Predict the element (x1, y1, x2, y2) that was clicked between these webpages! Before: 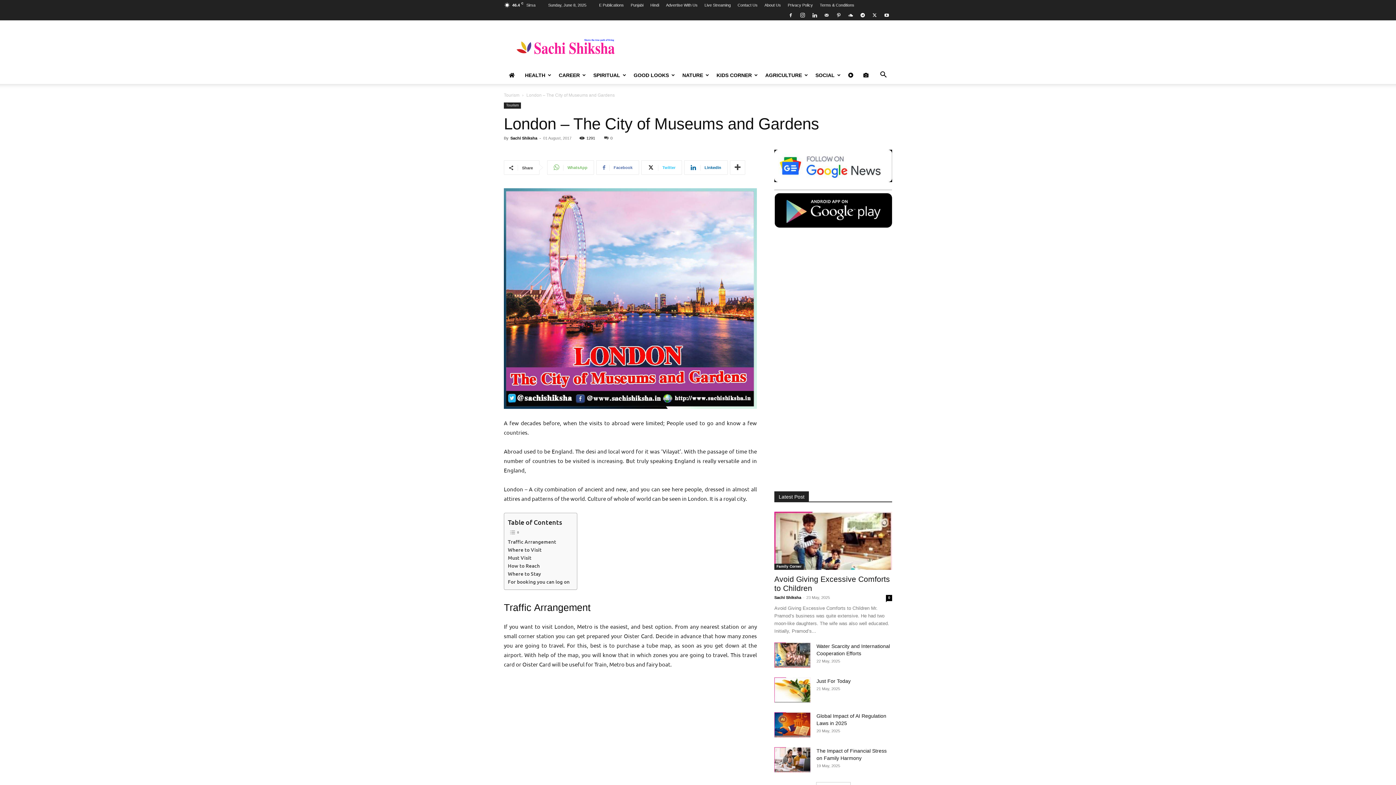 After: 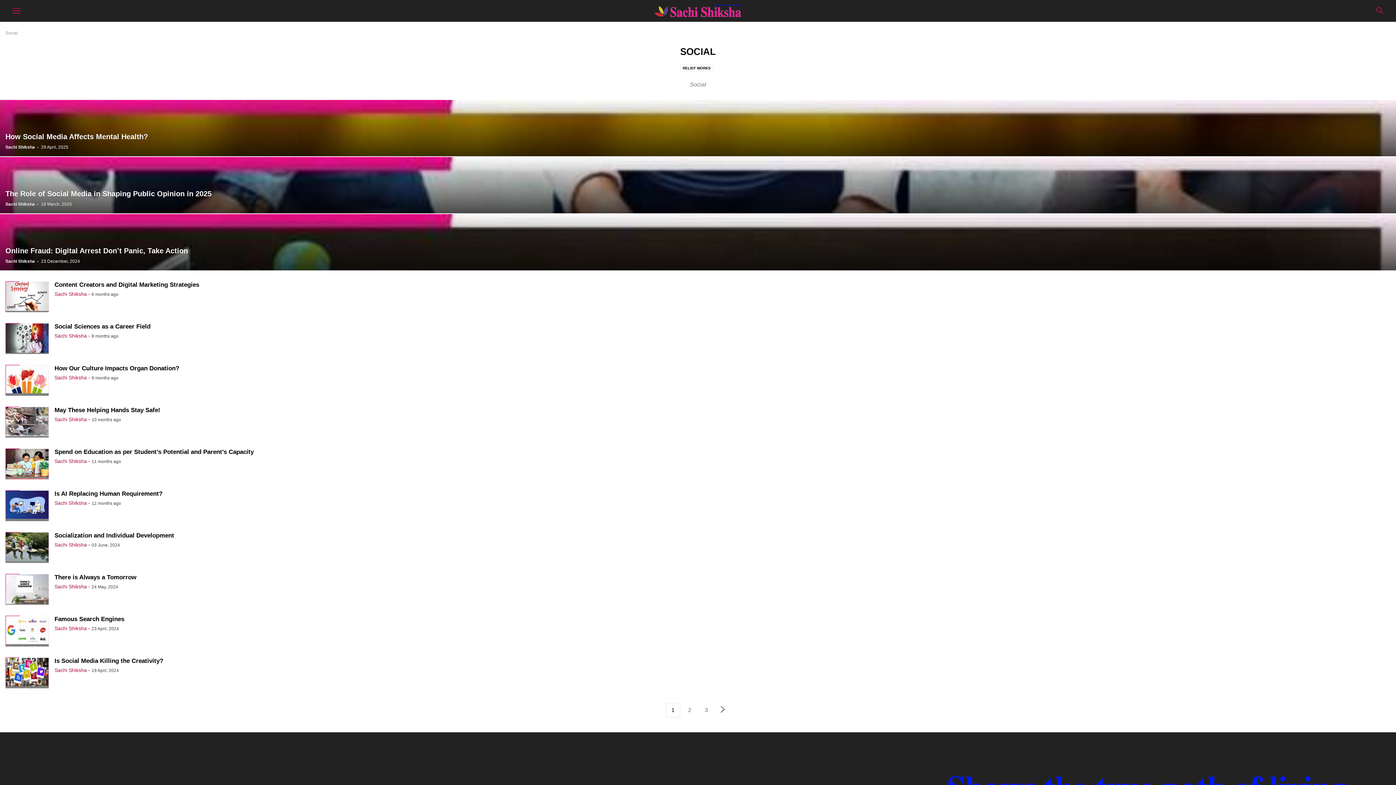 Action: label: SOCIAL bbox: (810, 66, 843, 84)